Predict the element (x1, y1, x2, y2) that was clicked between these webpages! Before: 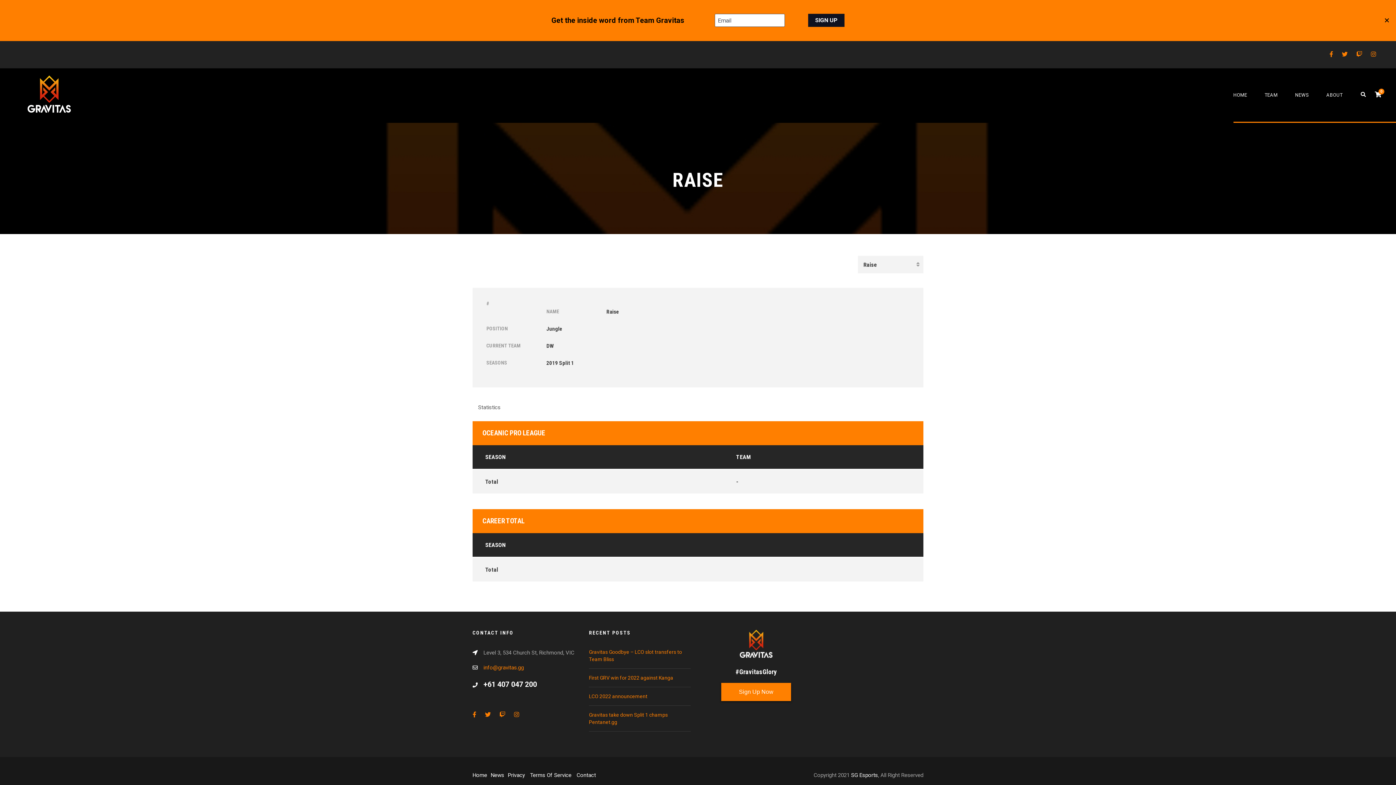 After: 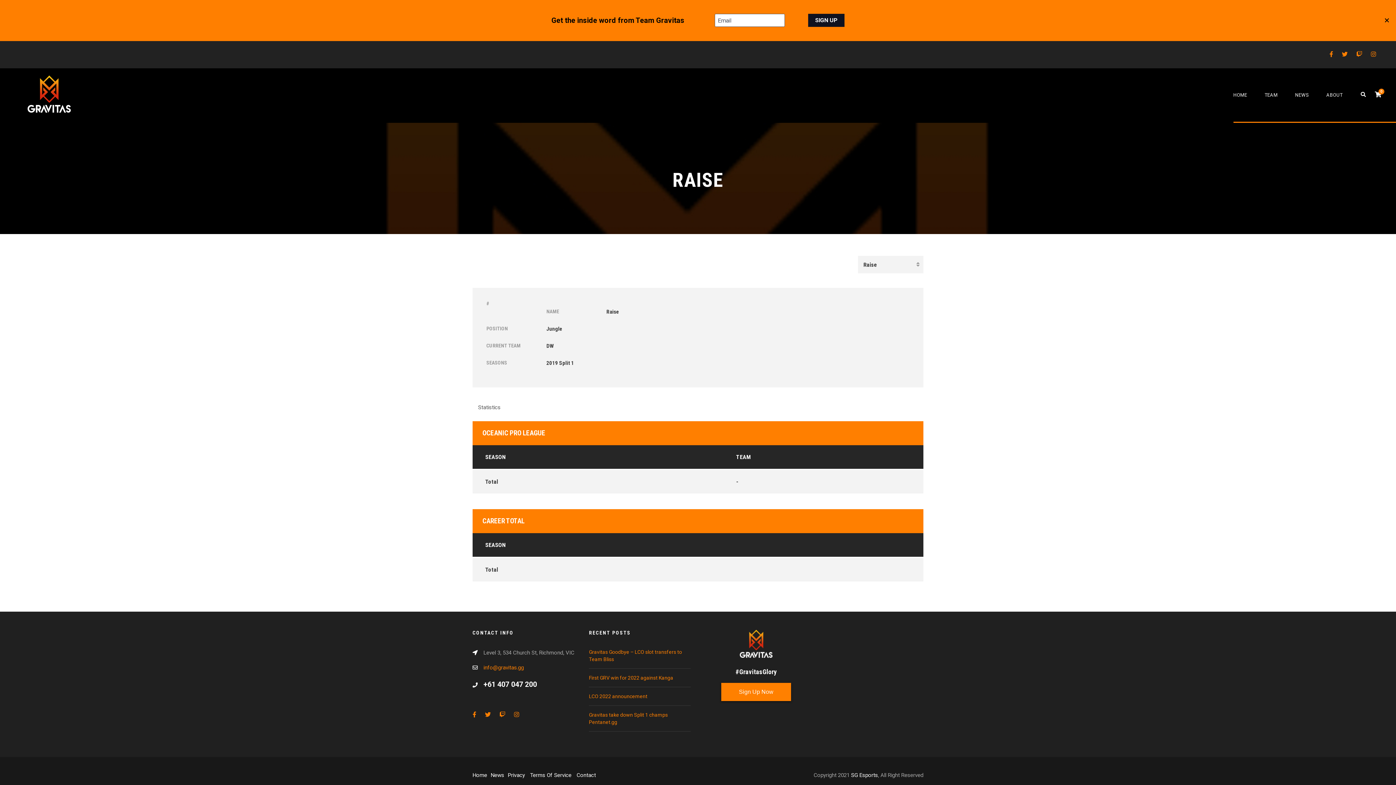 Action: bbox: (1329, 51, 1340, 57)